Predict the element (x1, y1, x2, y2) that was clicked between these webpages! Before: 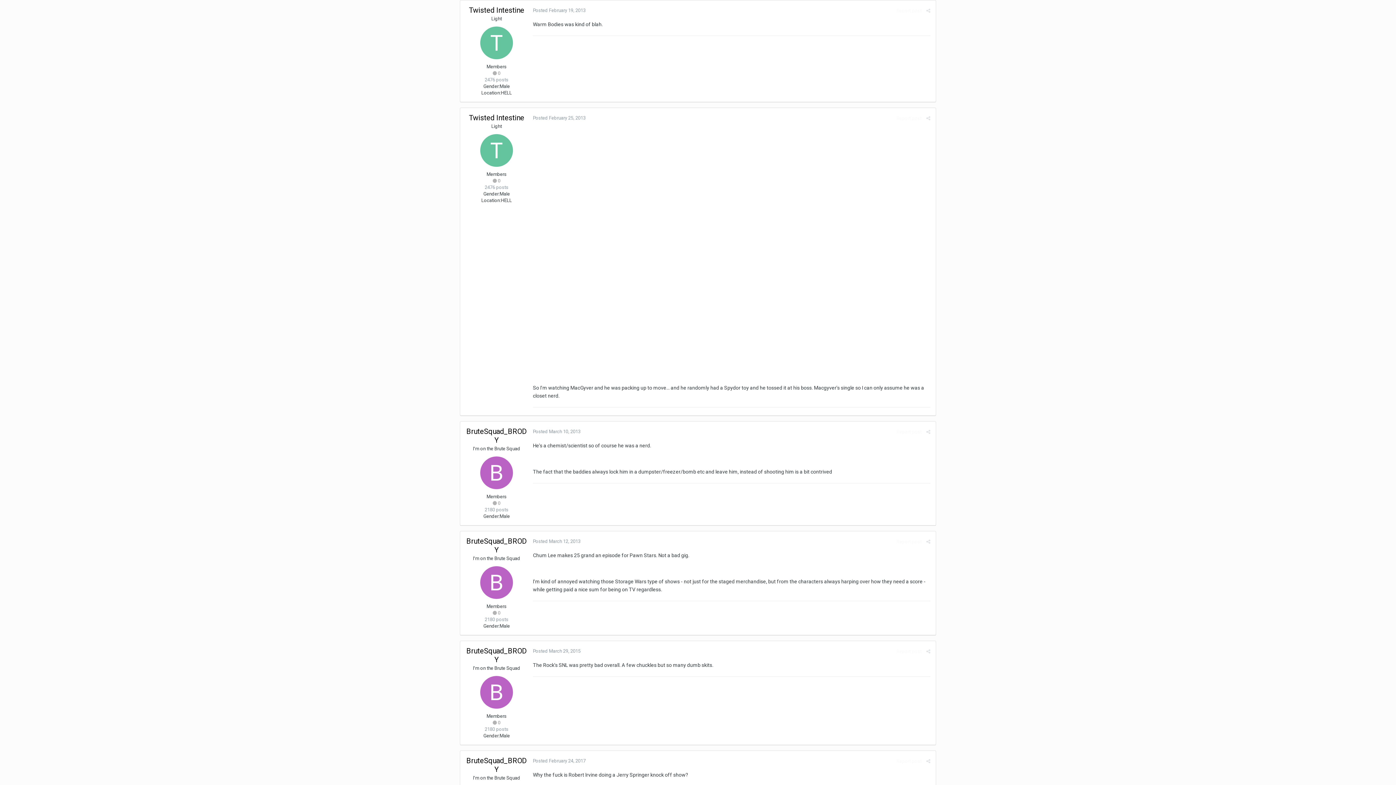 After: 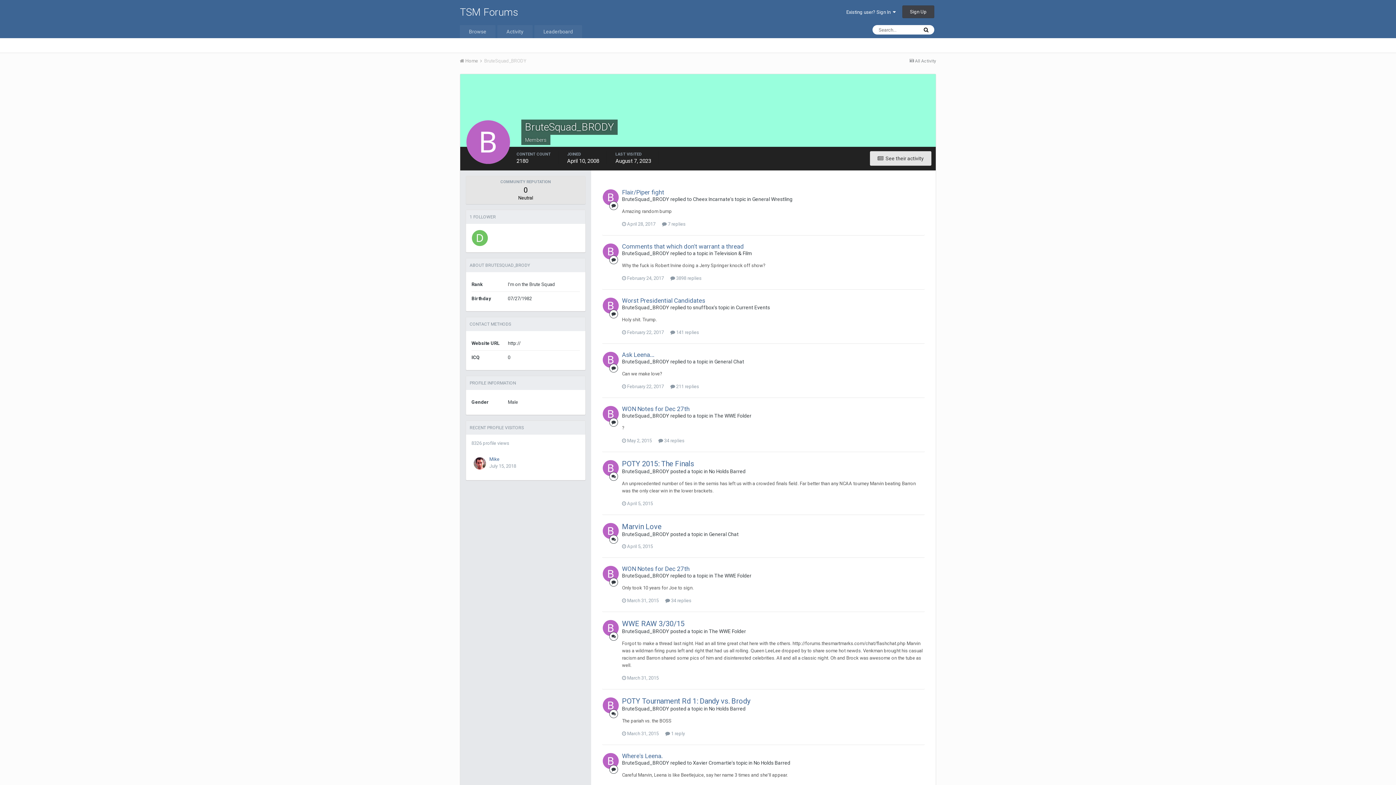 Action: bbox: (466, 537, 526, 554) label: BruteSquad_BRODY